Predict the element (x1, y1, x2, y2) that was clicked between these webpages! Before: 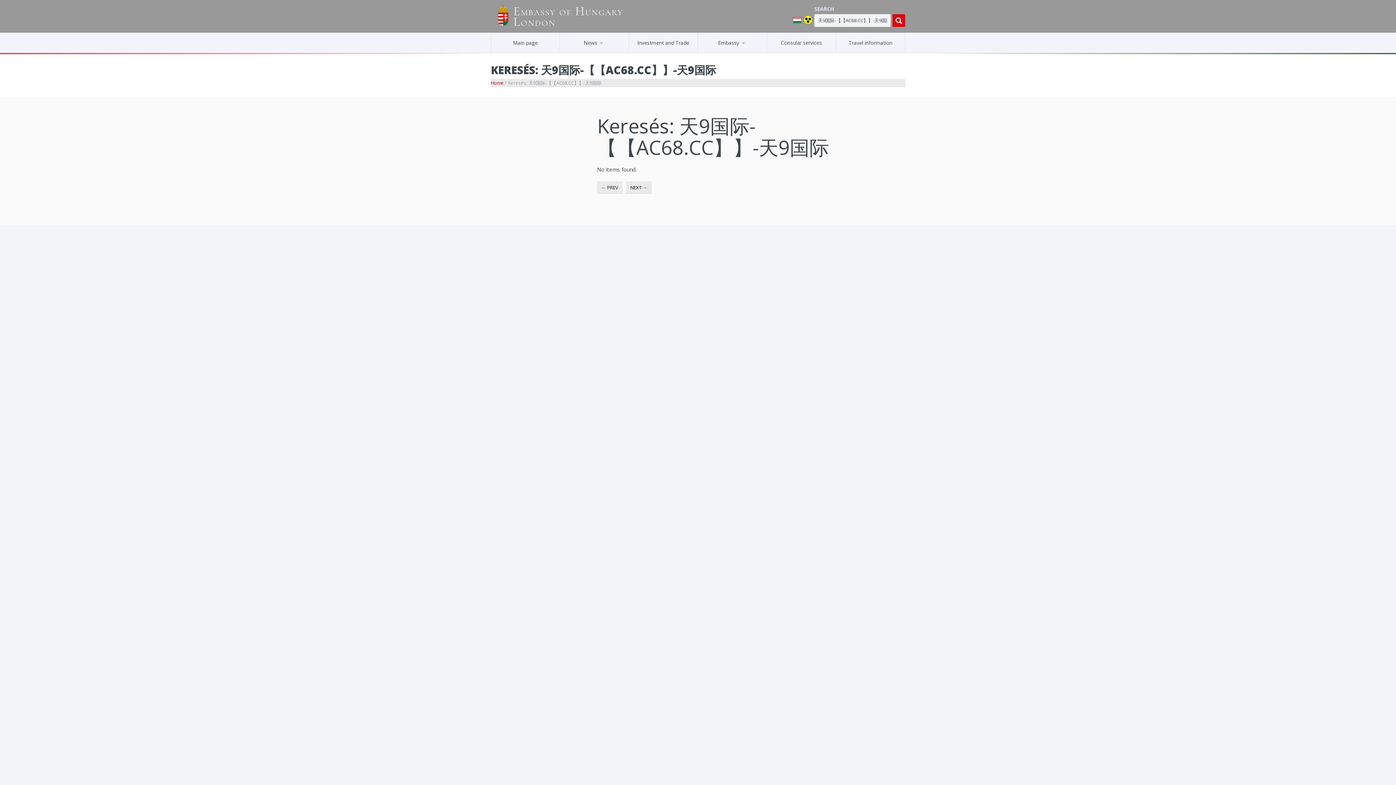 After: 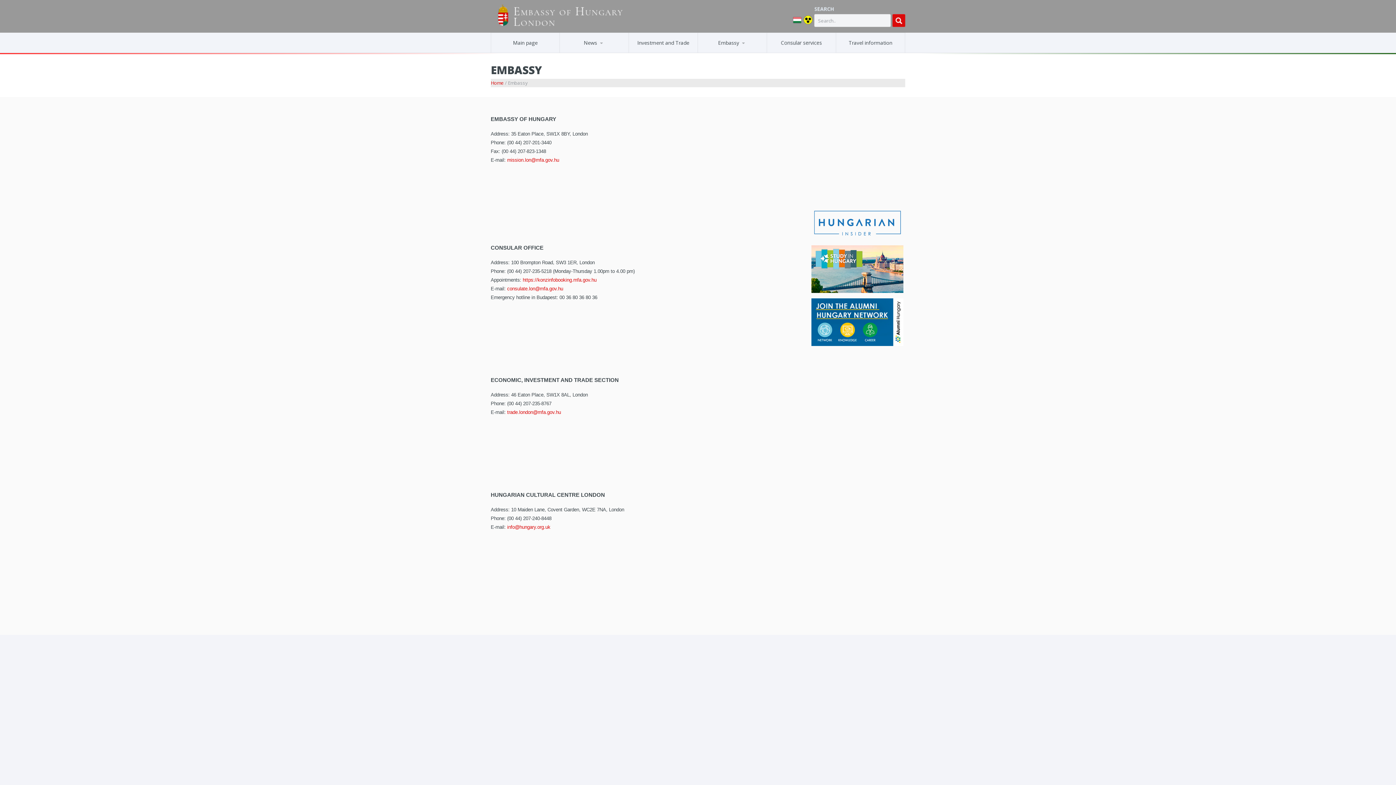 Action: label: Embassy bbox: (698, 32, 766, 53)